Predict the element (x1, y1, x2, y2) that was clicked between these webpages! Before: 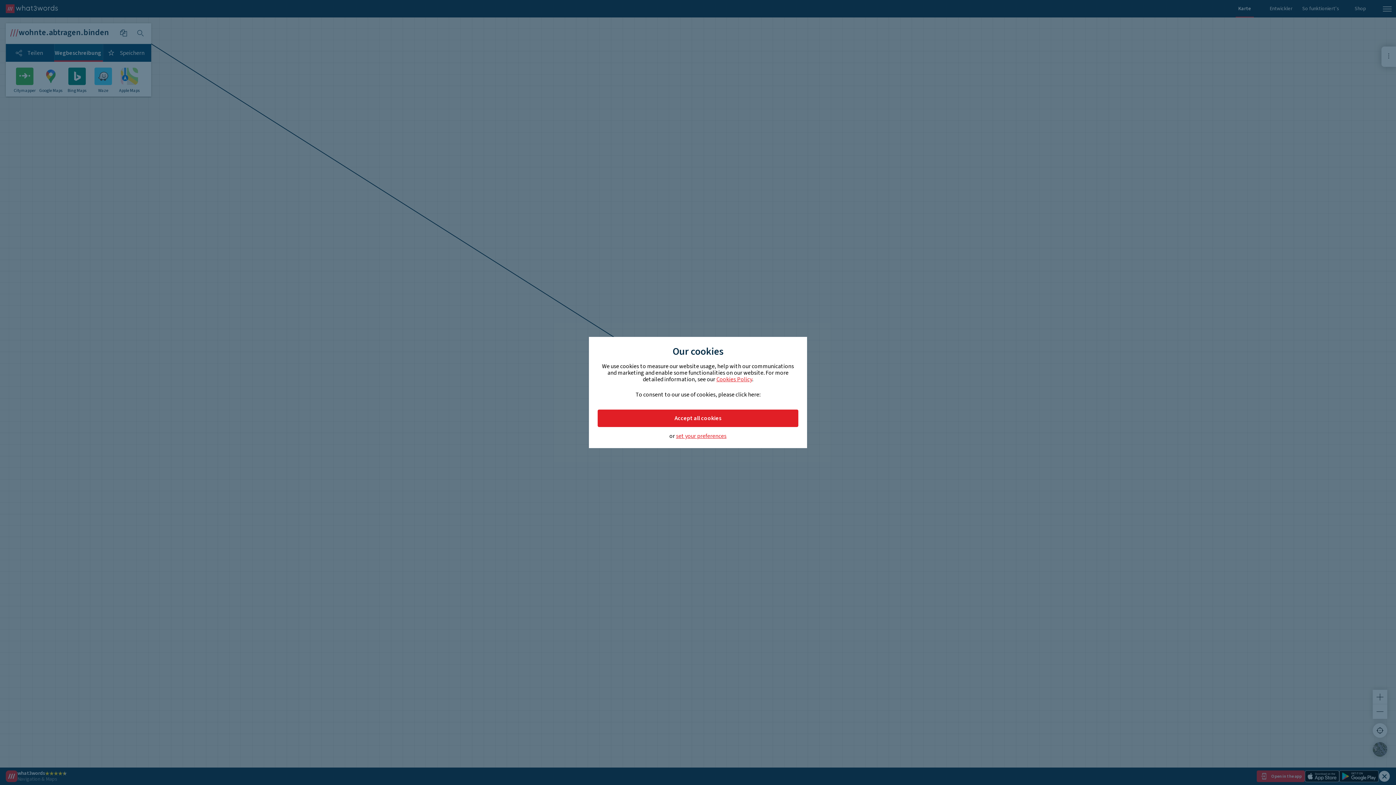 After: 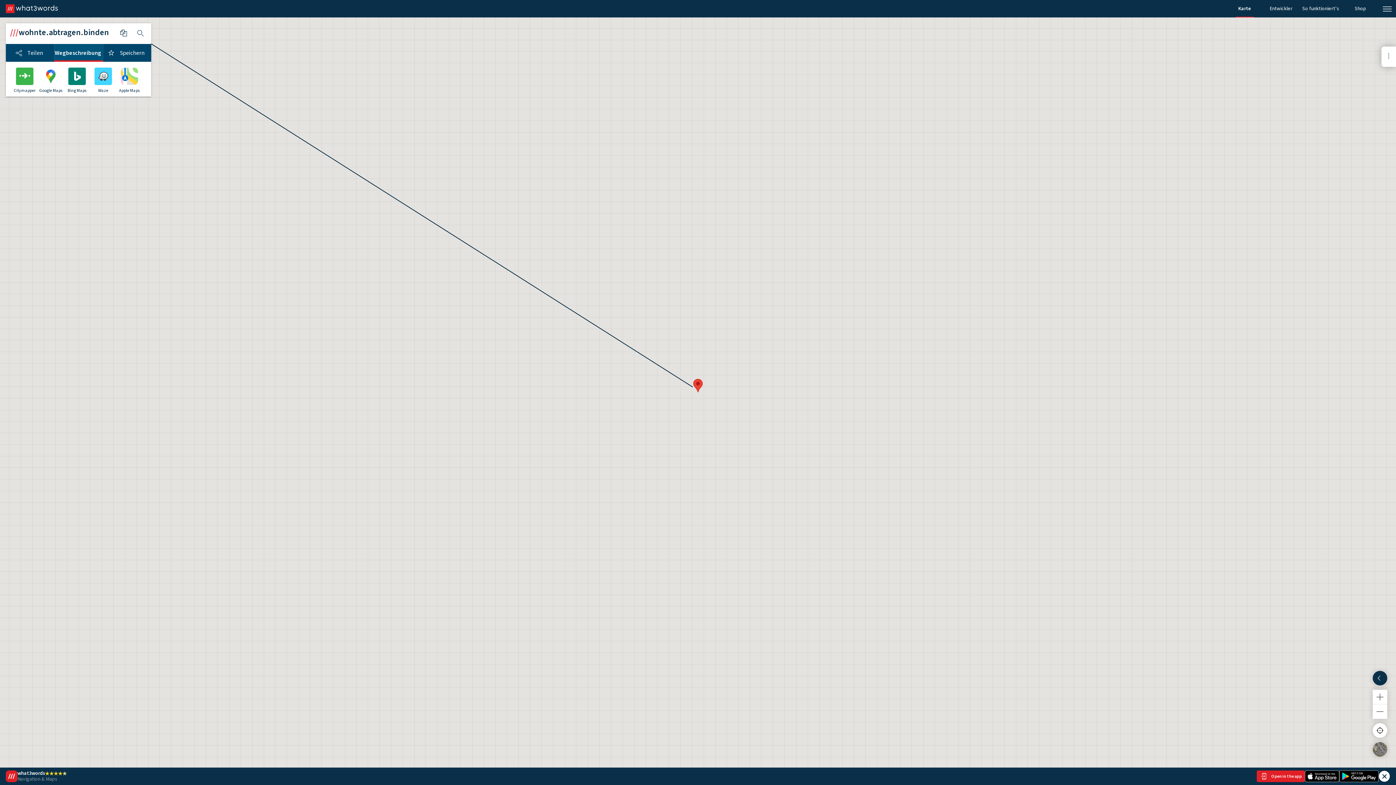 Action: label: Accept all cookies bbox: (597, 409, 798, 427)